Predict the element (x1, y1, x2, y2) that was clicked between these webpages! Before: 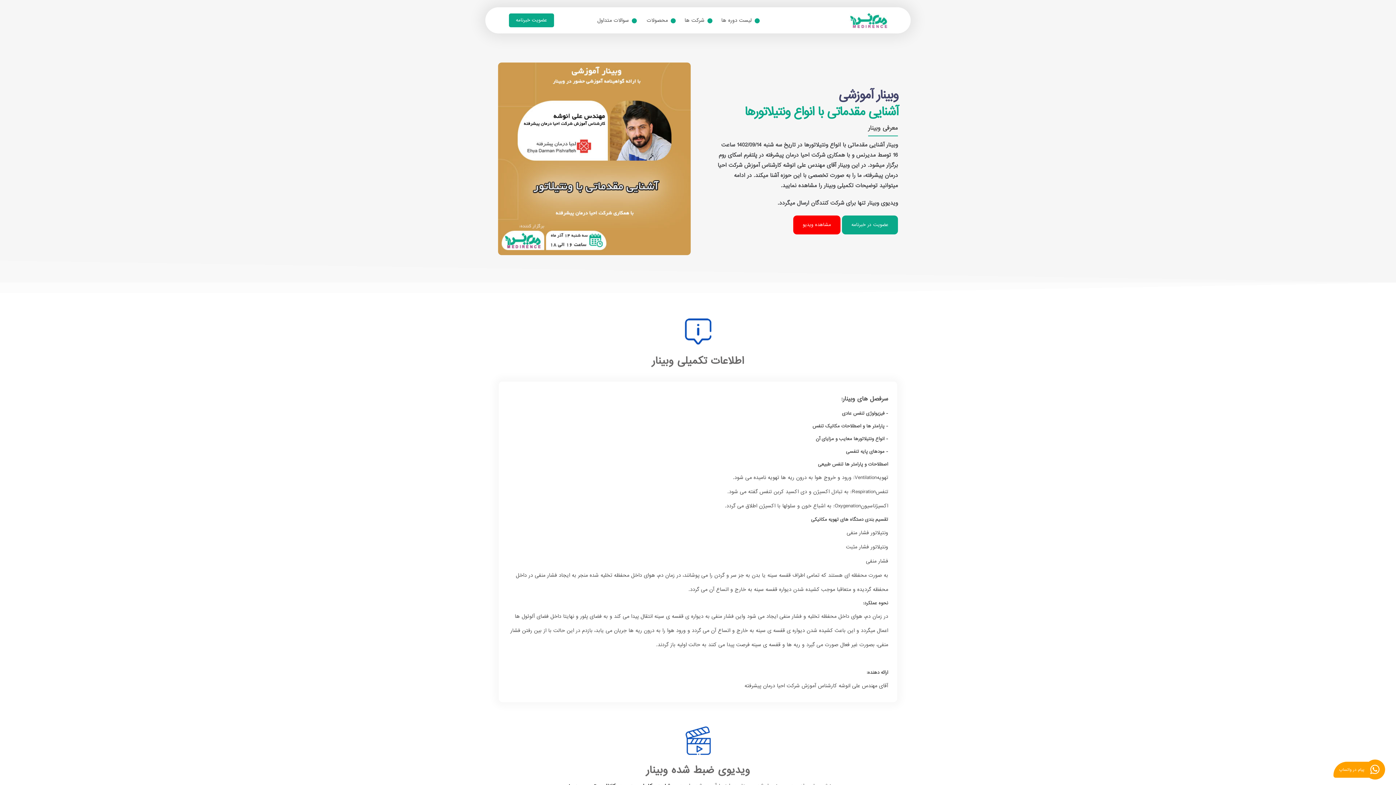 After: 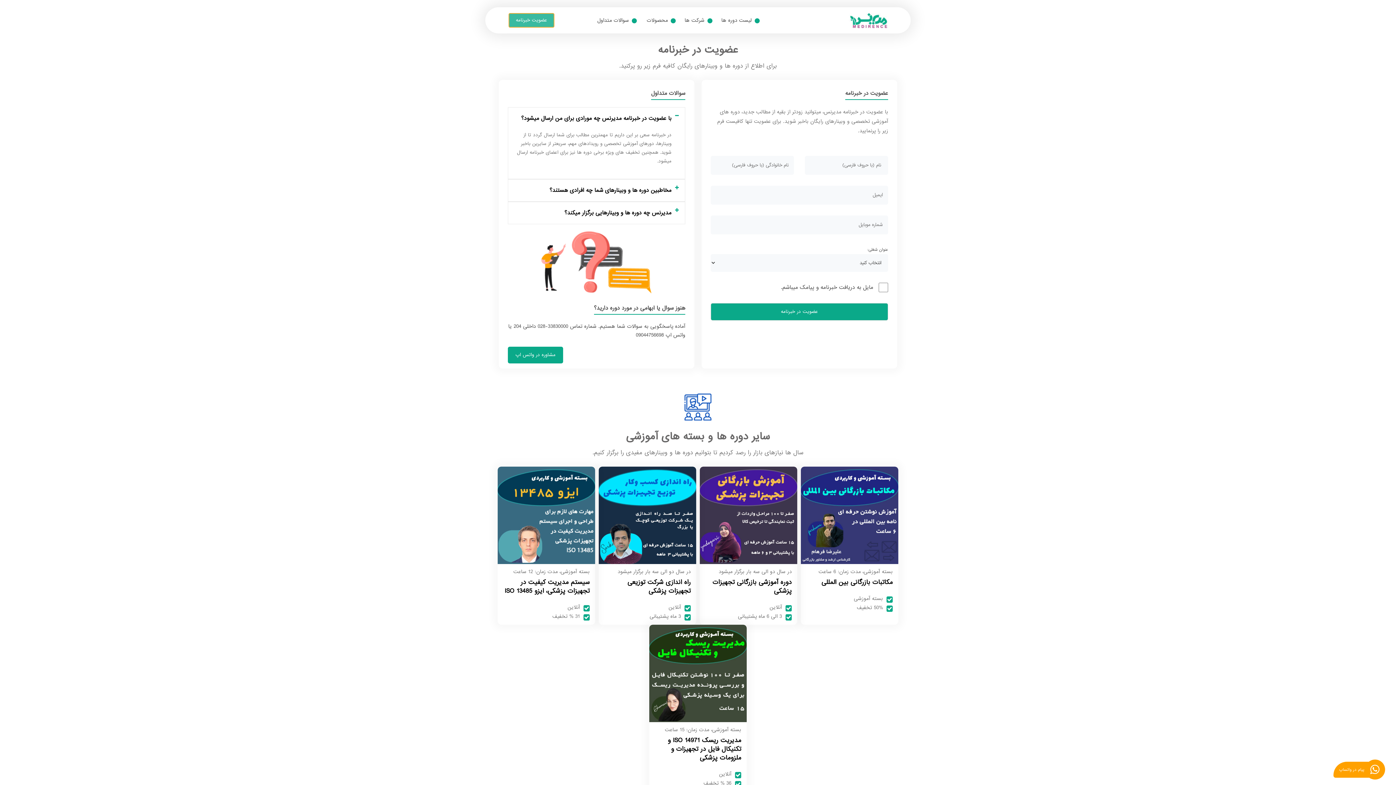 Action: label: عضویت خبرنامه bbox: (509, 13, 554, 27)